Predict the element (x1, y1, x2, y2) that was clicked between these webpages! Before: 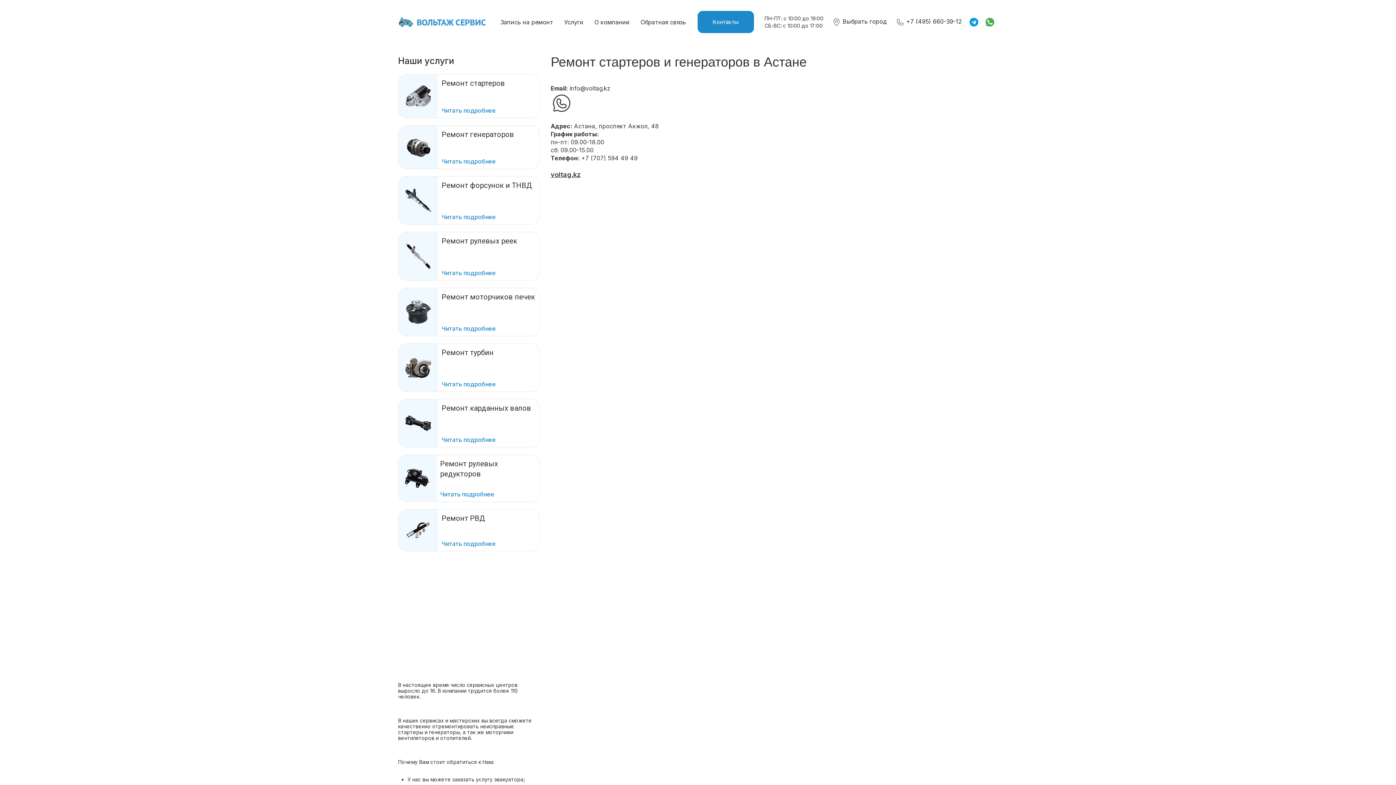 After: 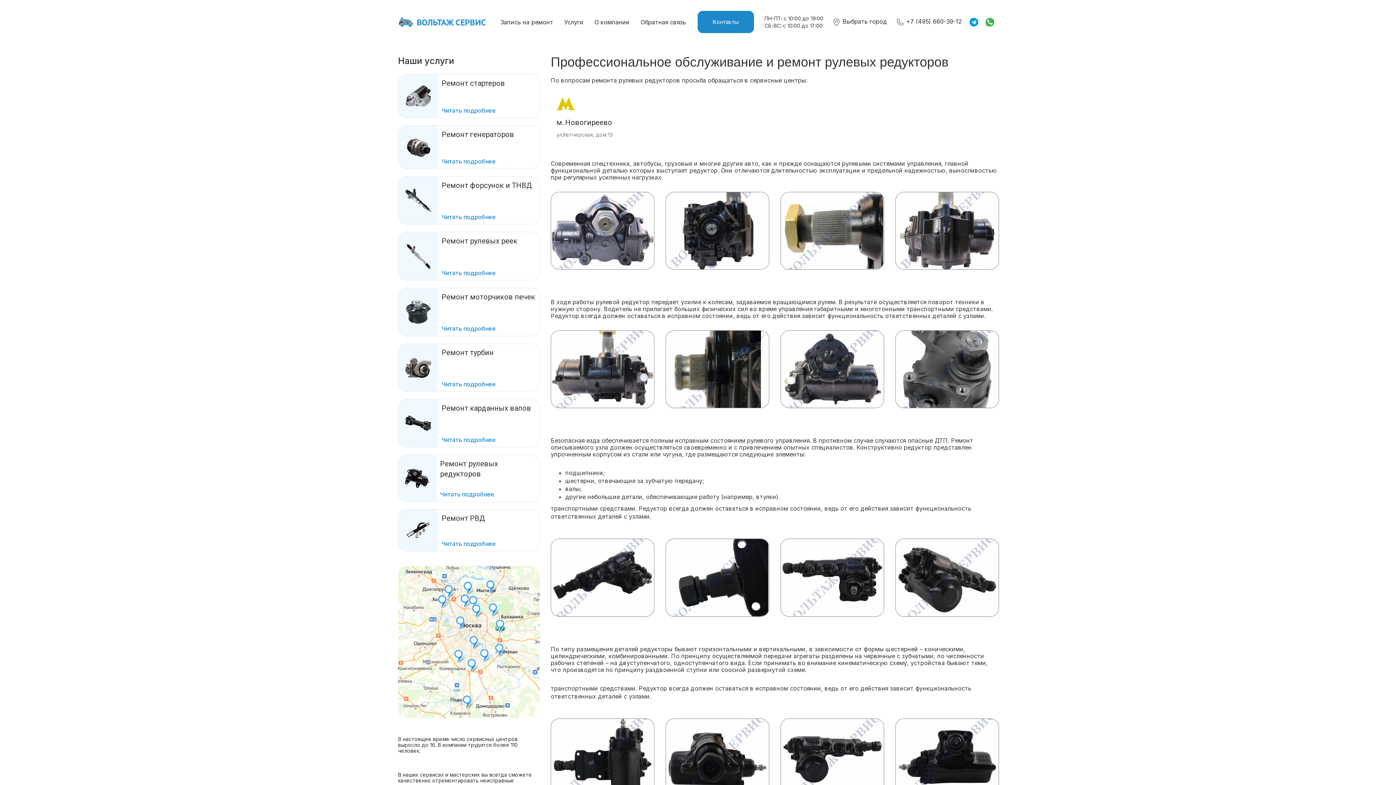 Action: bbox: (398, 454, 540, 502) label: Ремонт рулевых редукторов
Читать подробнее